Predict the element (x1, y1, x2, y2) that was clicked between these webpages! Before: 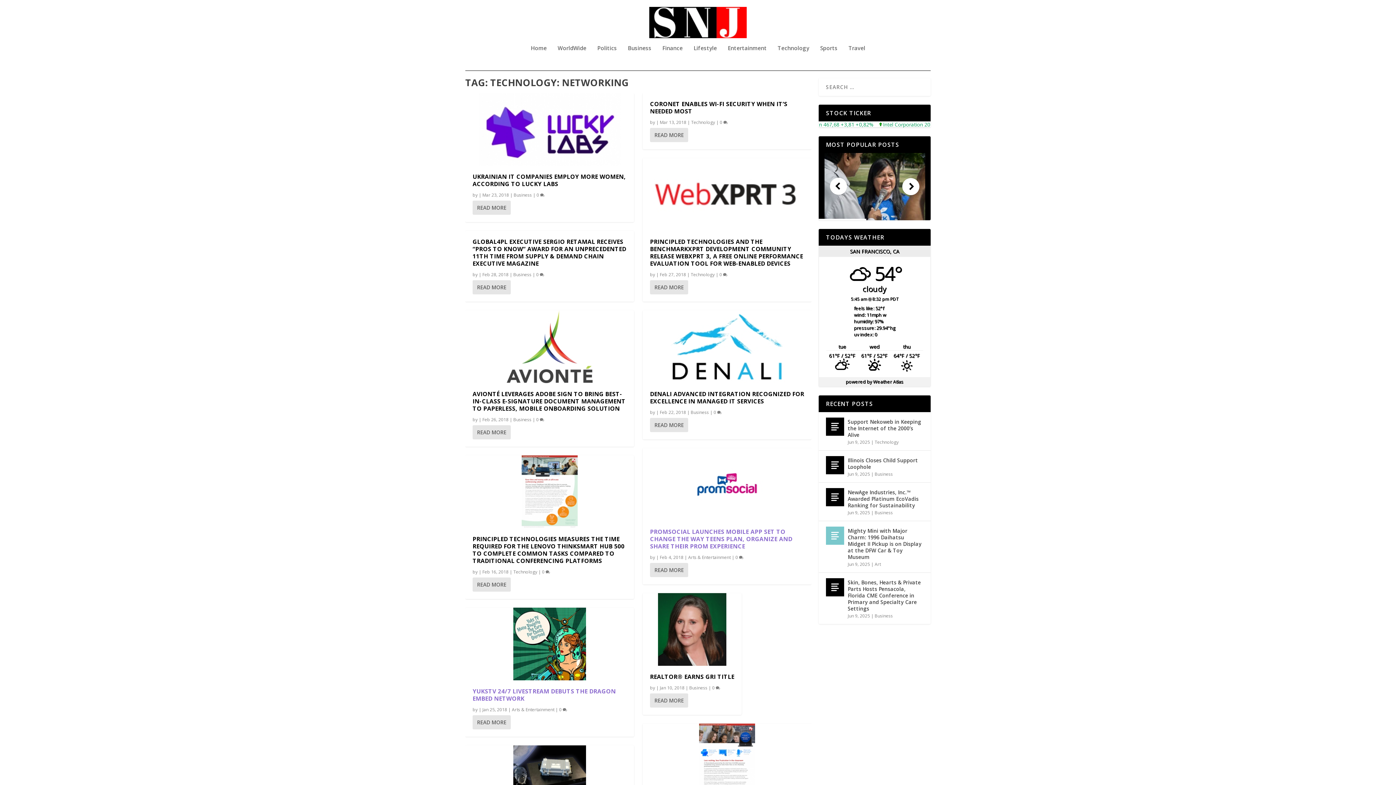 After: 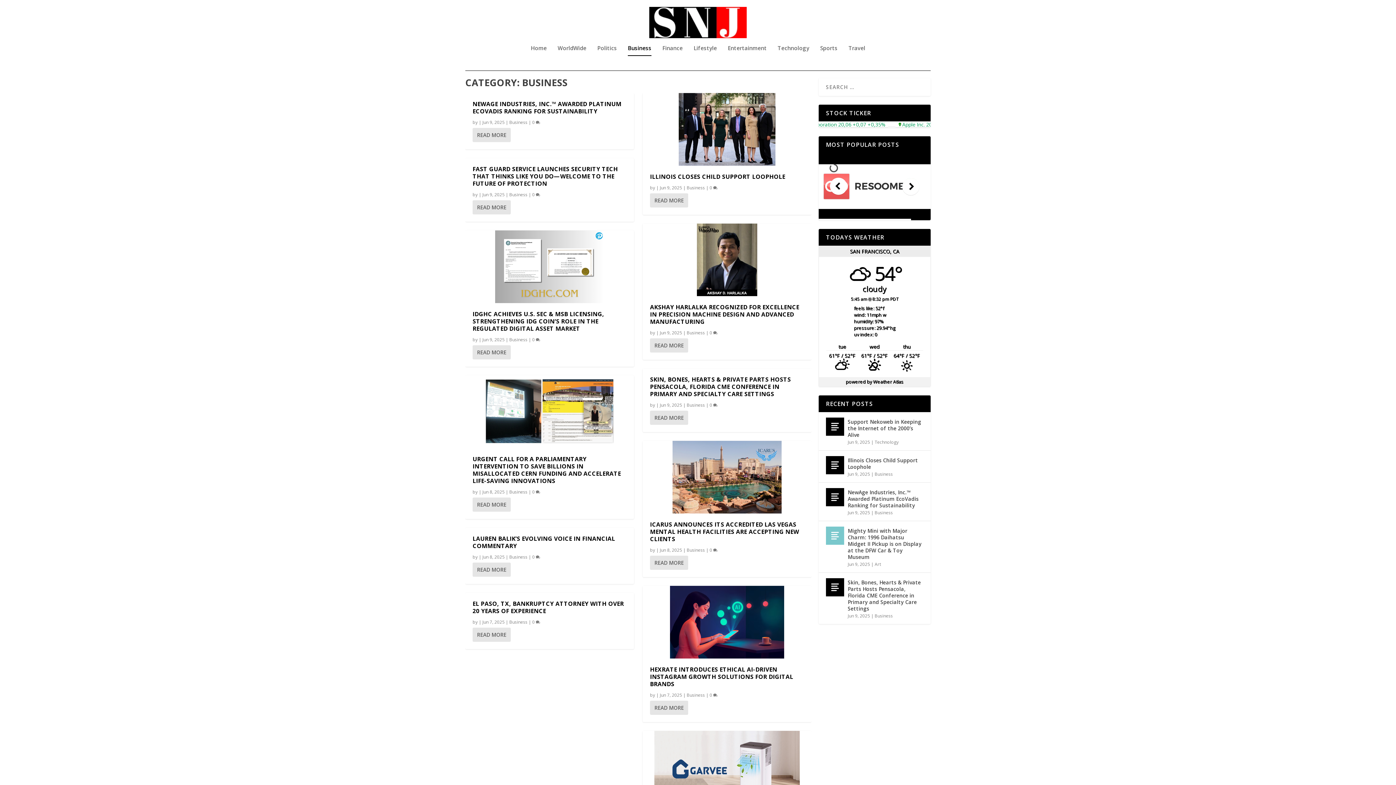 Action: bbox: (628, 45, 651, 70) label: Business